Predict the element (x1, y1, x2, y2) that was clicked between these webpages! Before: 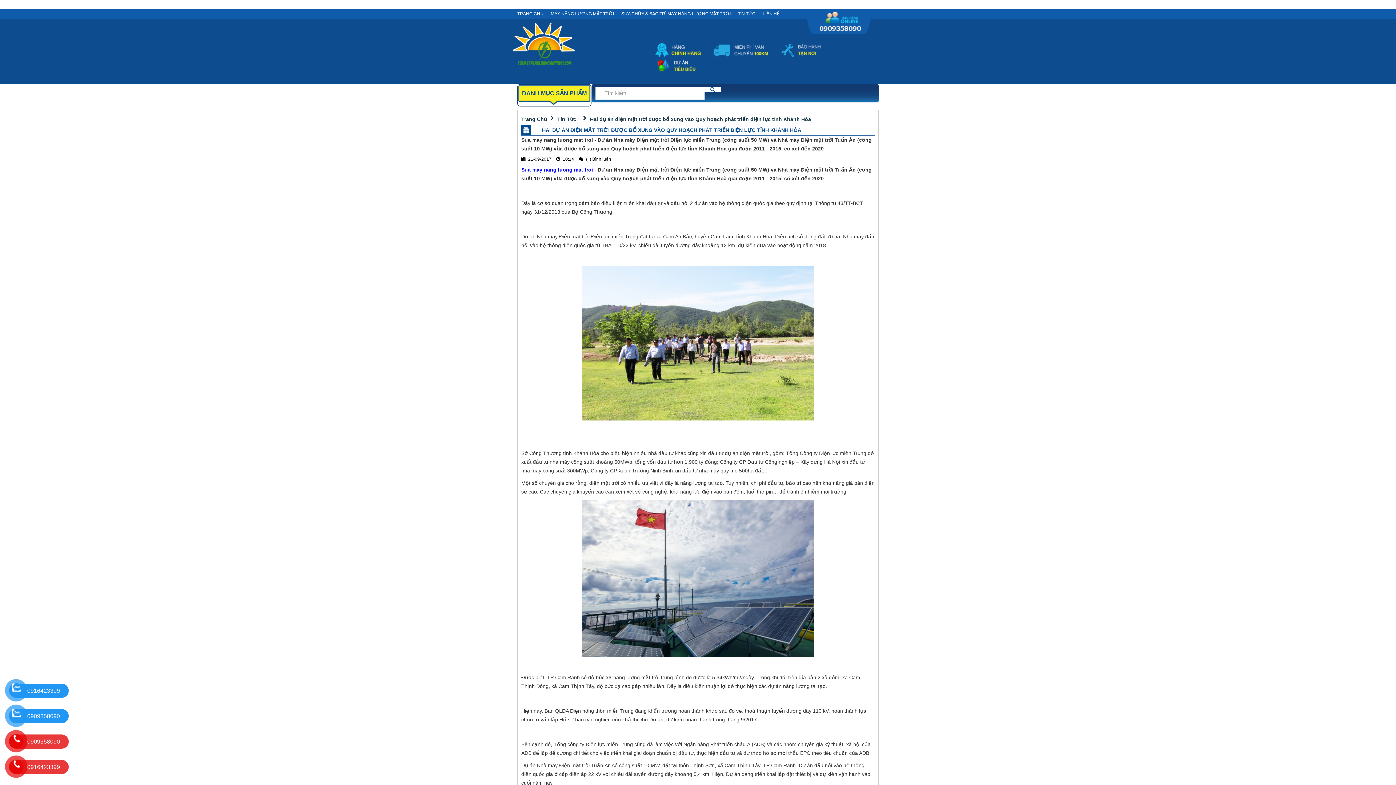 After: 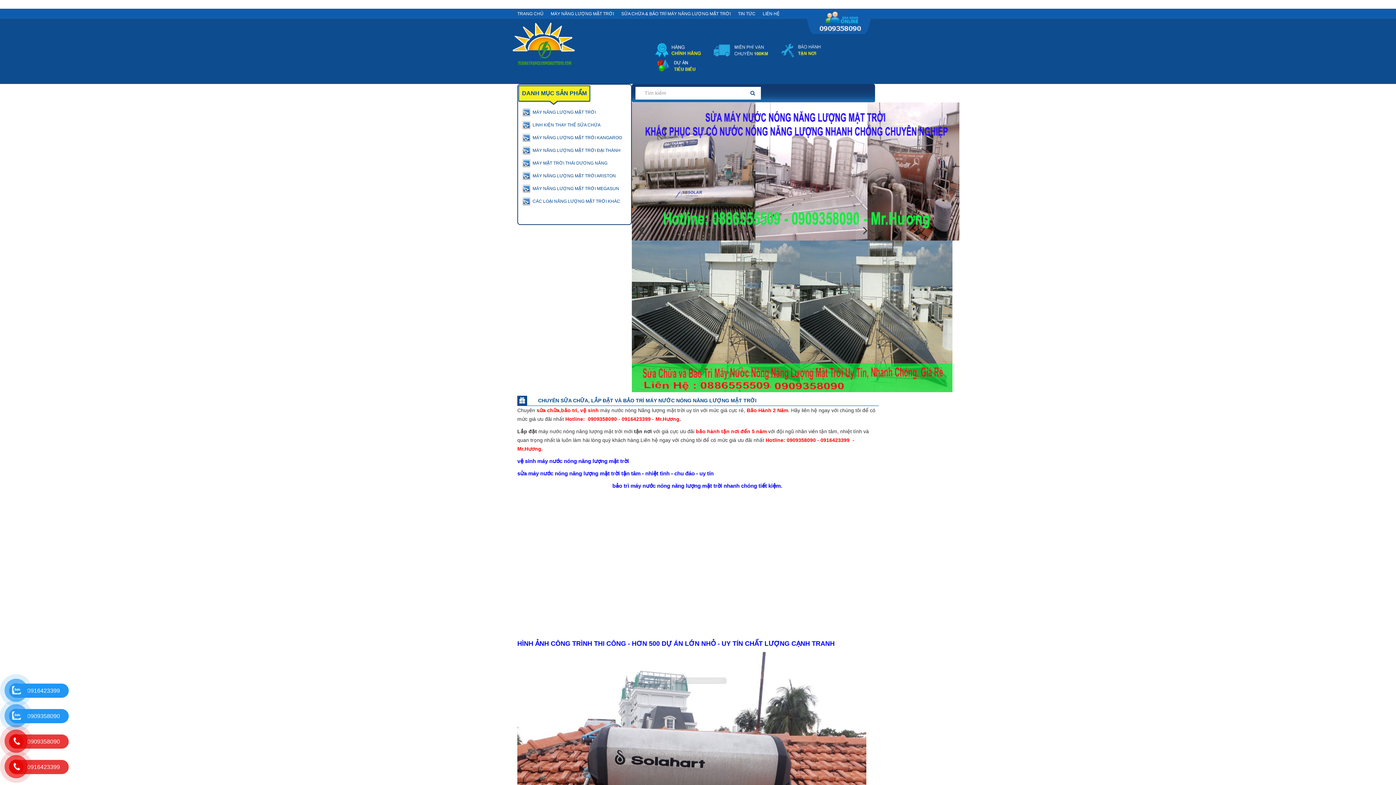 Action: bbox: (779, 46, 821, 52)